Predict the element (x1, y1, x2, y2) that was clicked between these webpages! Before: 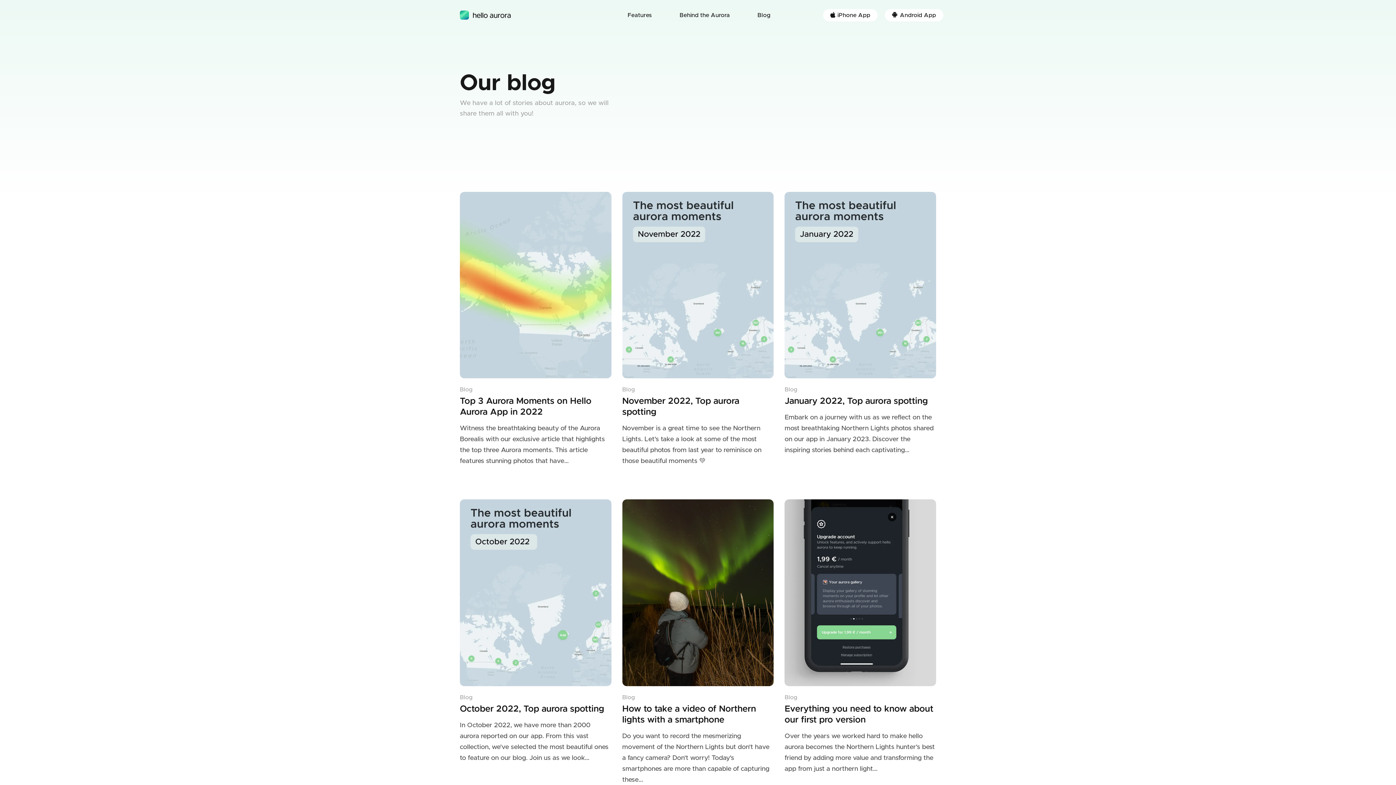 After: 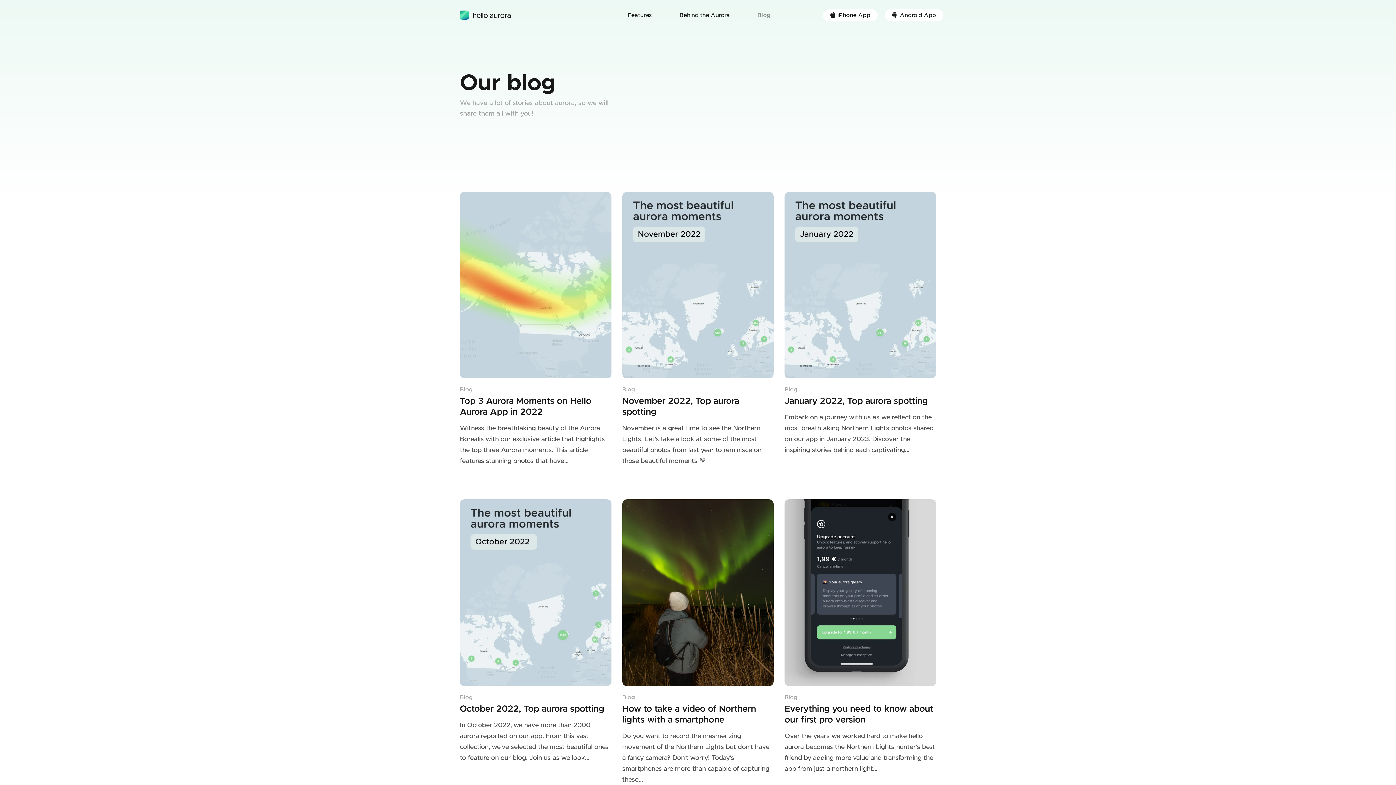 Action: bbox: (742, 10, 783, 19) label: Blog